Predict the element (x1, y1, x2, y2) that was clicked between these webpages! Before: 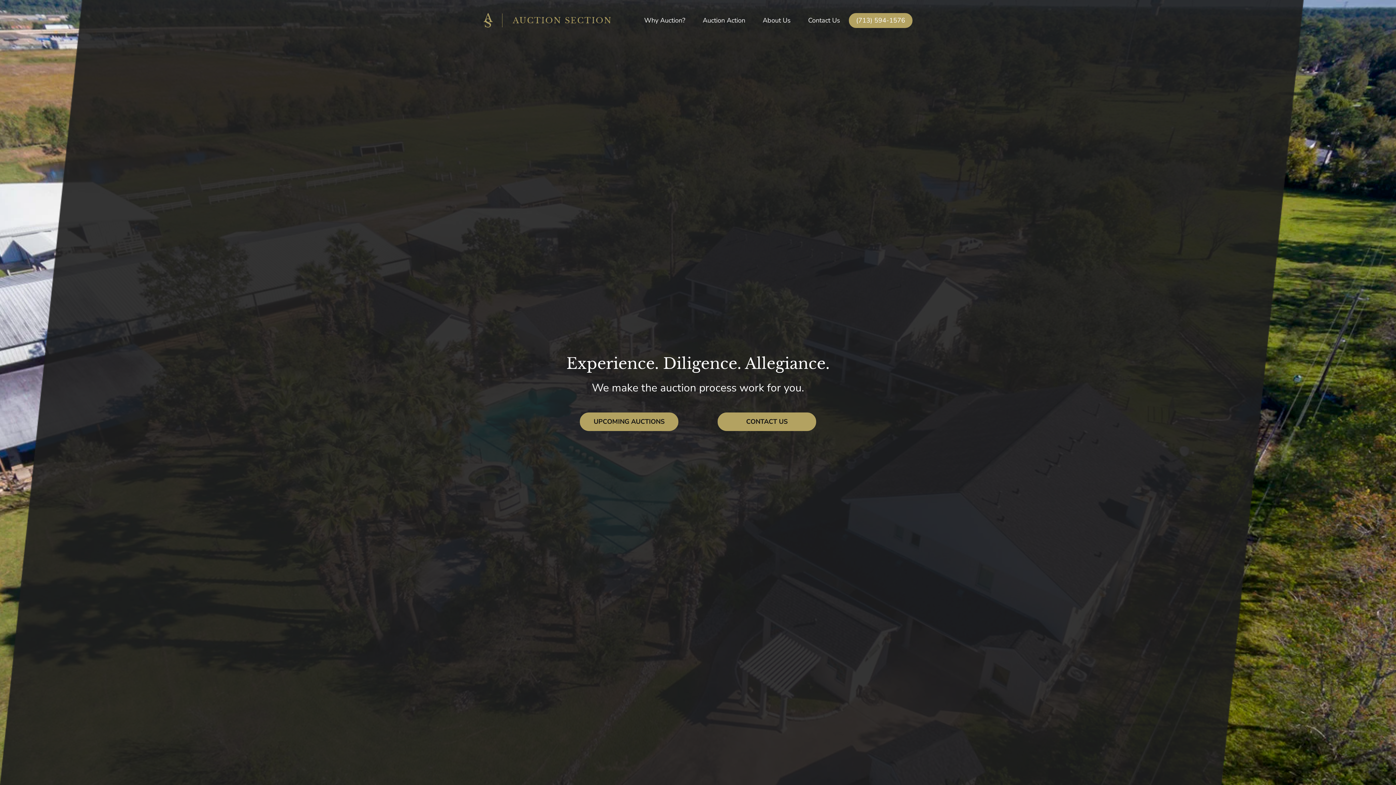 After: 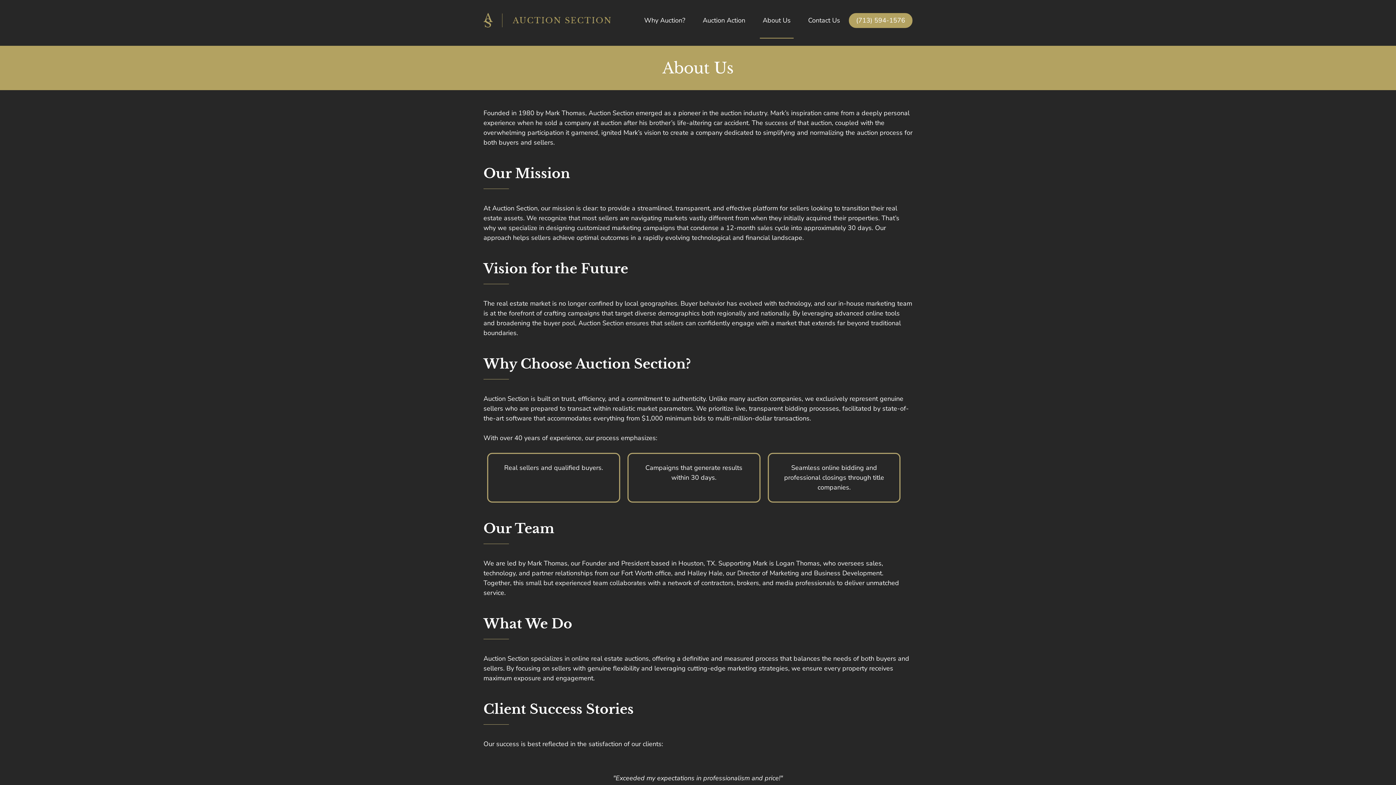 Action: label: About Us bbox: (754, 2, 799, 38)